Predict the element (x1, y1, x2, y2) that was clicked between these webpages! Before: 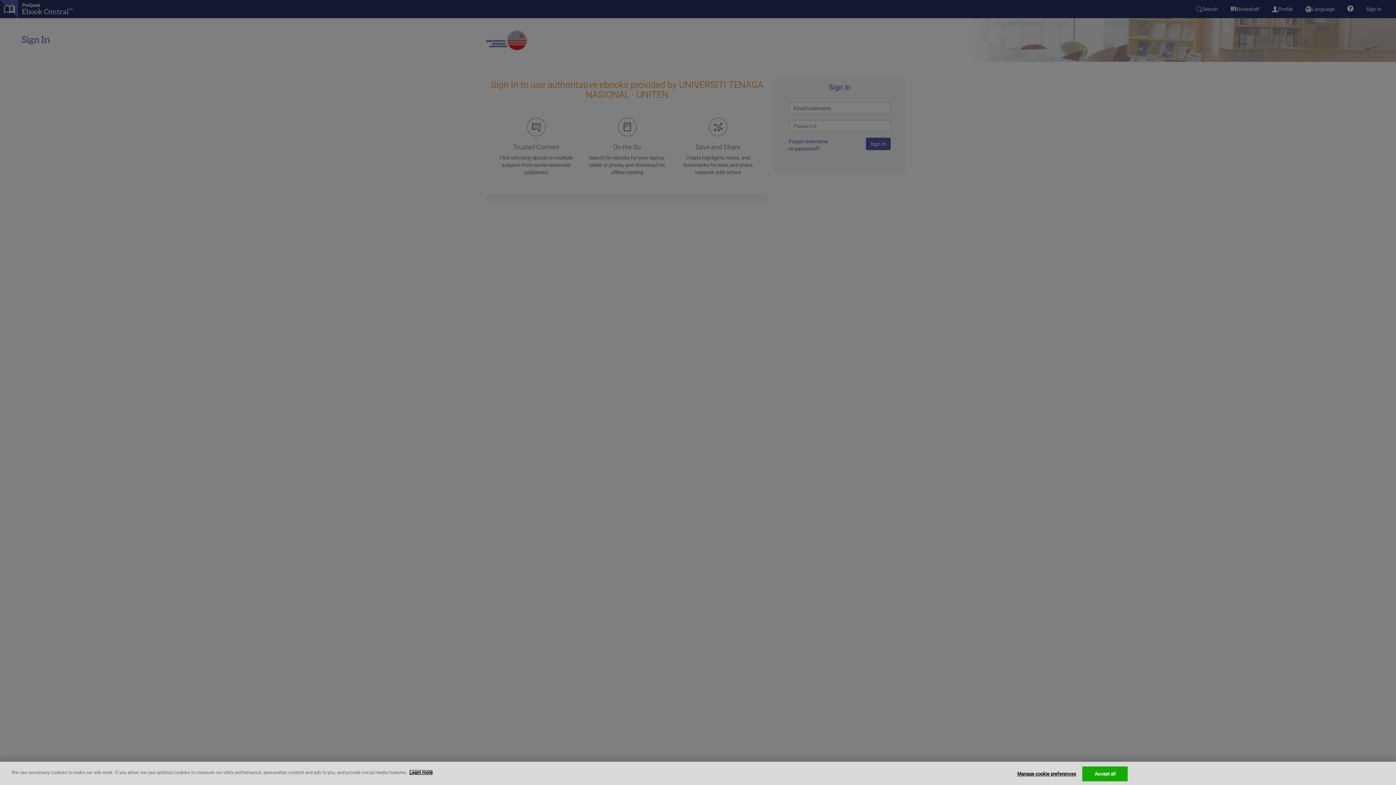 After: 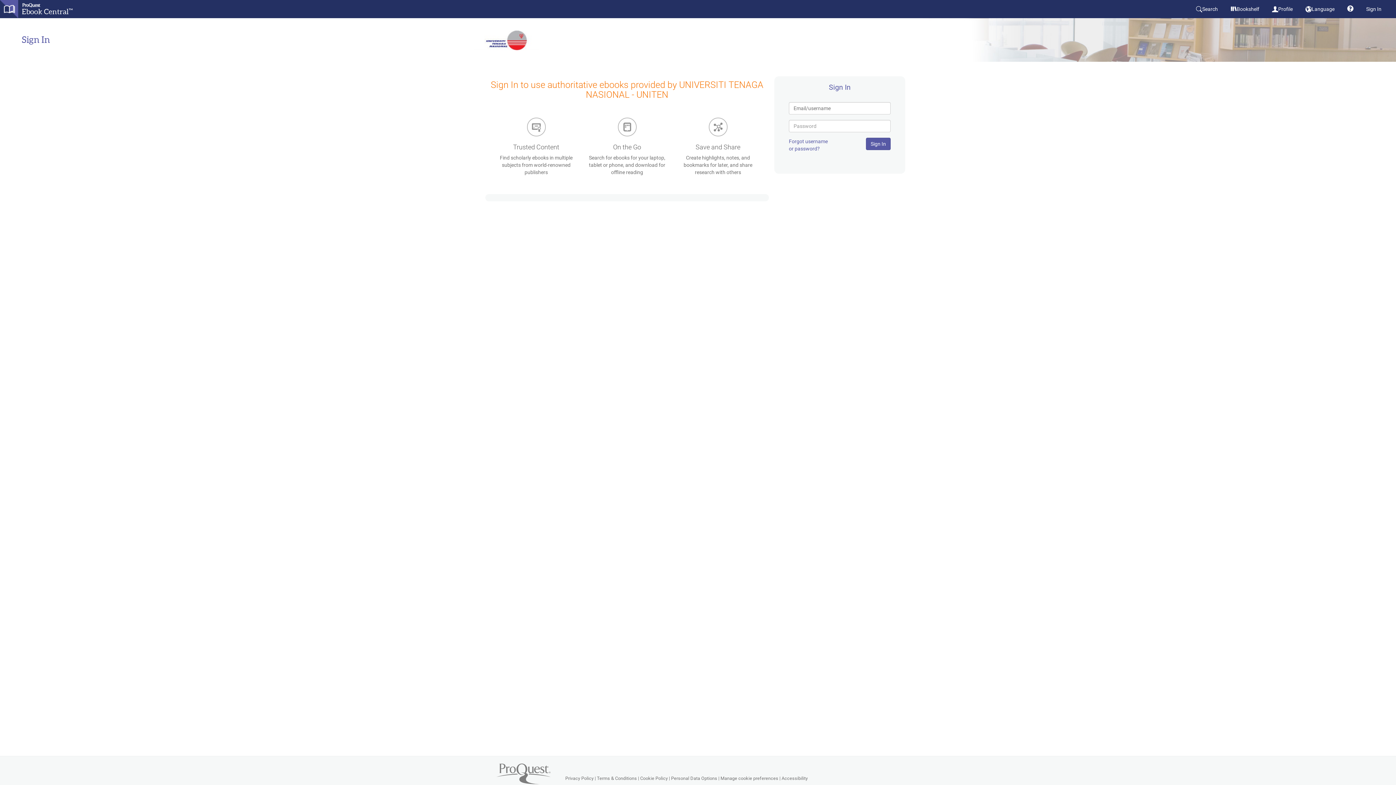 Action: bbox: (1082, 766, 1128, 781) label: Accept all